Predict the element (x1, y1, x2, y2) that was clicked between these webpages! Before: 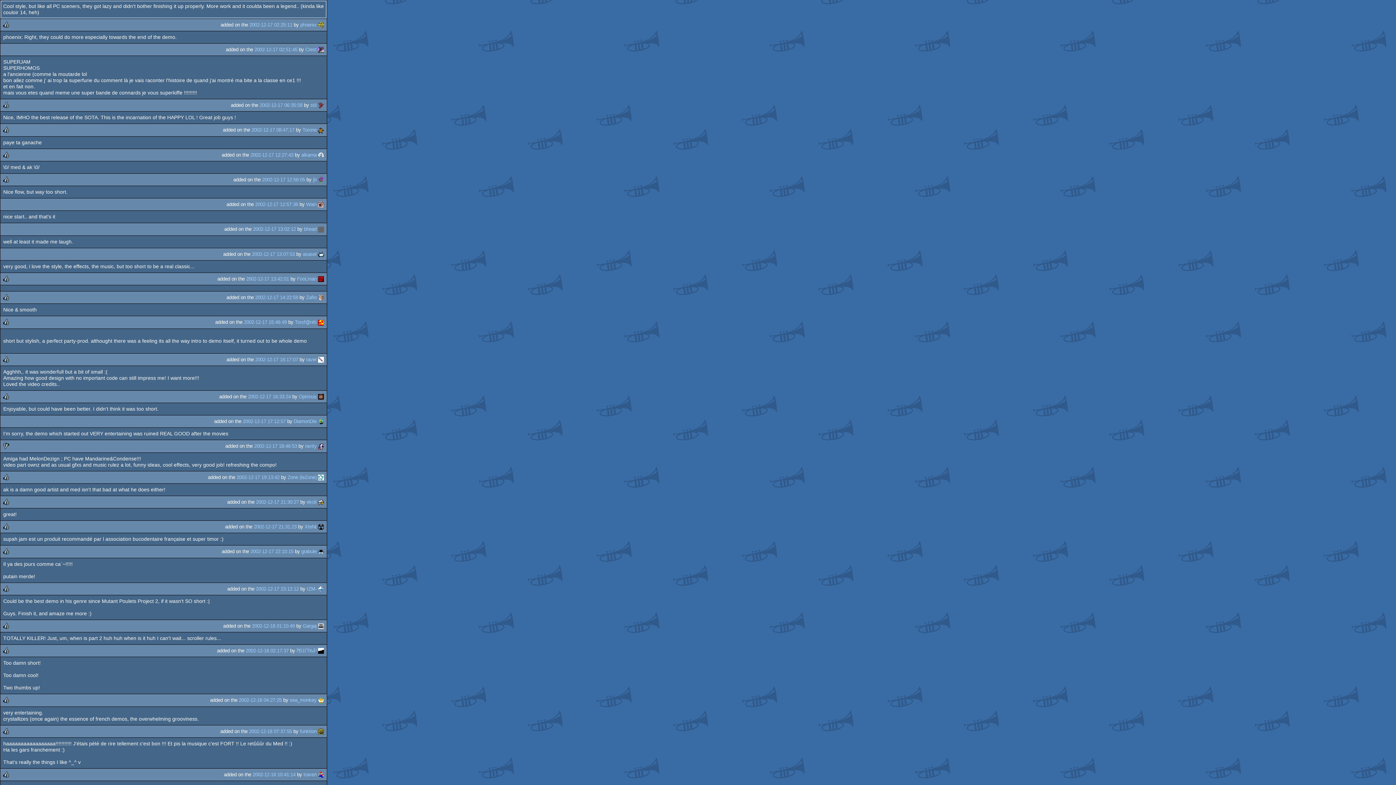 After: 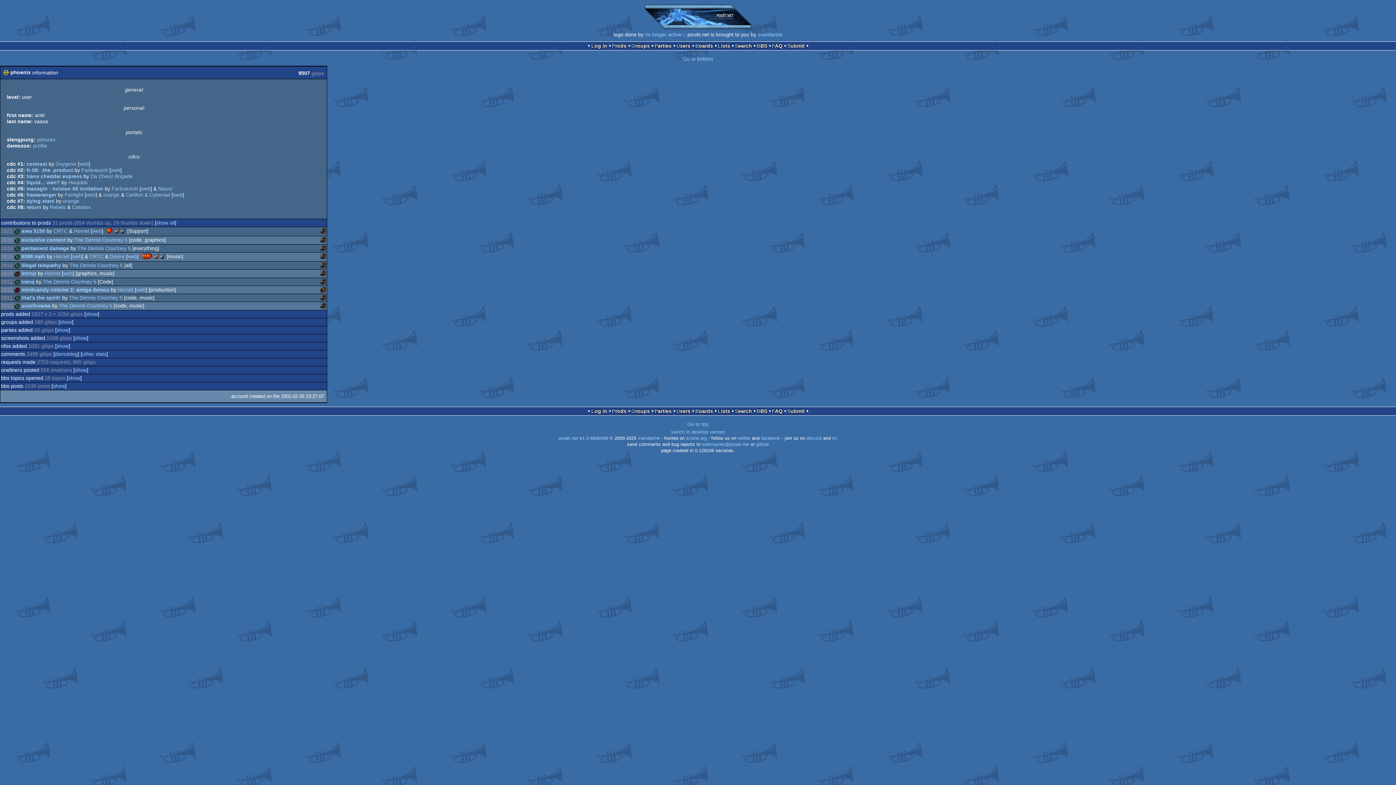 Action: bbox: (318, 22, 324, 27)